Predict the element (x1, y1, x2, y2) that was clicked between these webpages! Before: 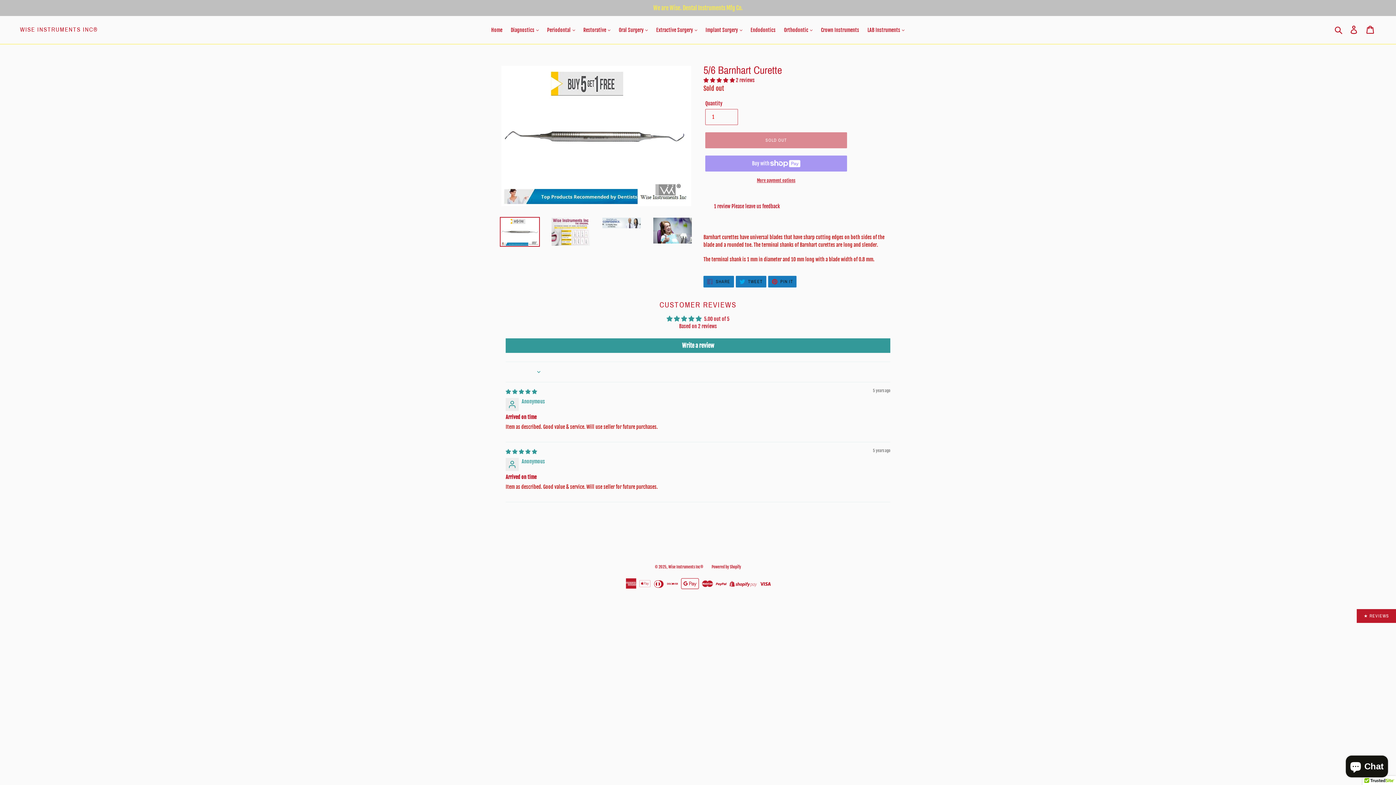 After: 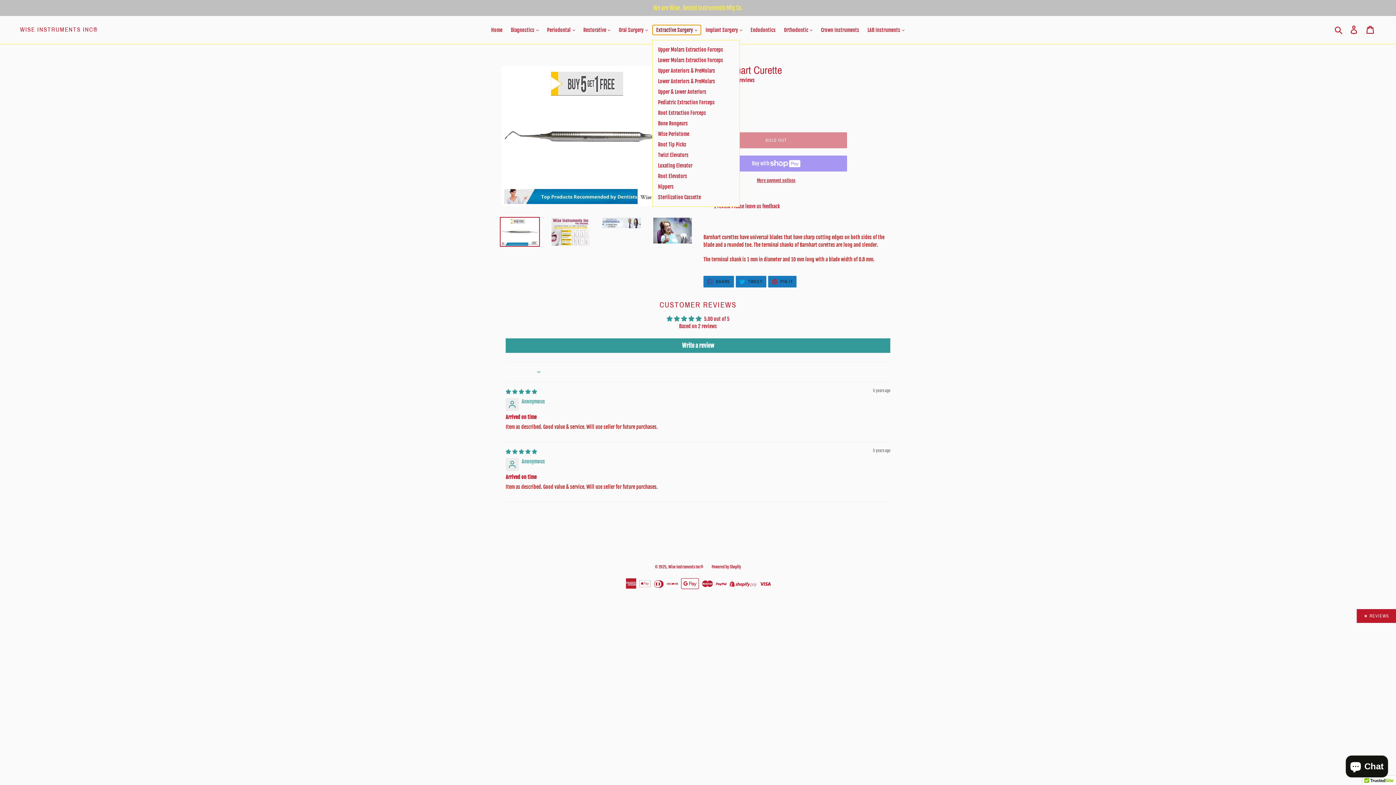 Action: label: Extractive Surgery  bbox: (652, 25, 701, 34)